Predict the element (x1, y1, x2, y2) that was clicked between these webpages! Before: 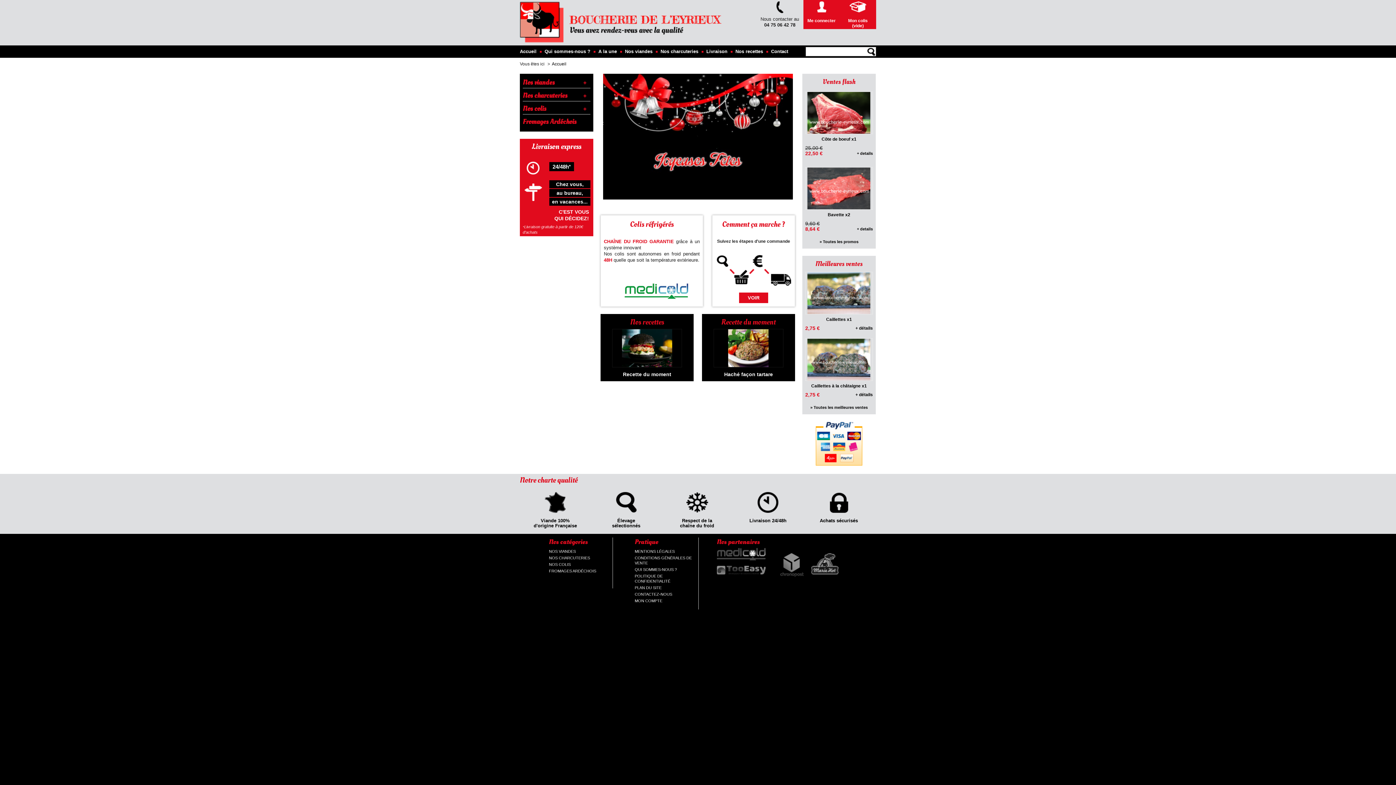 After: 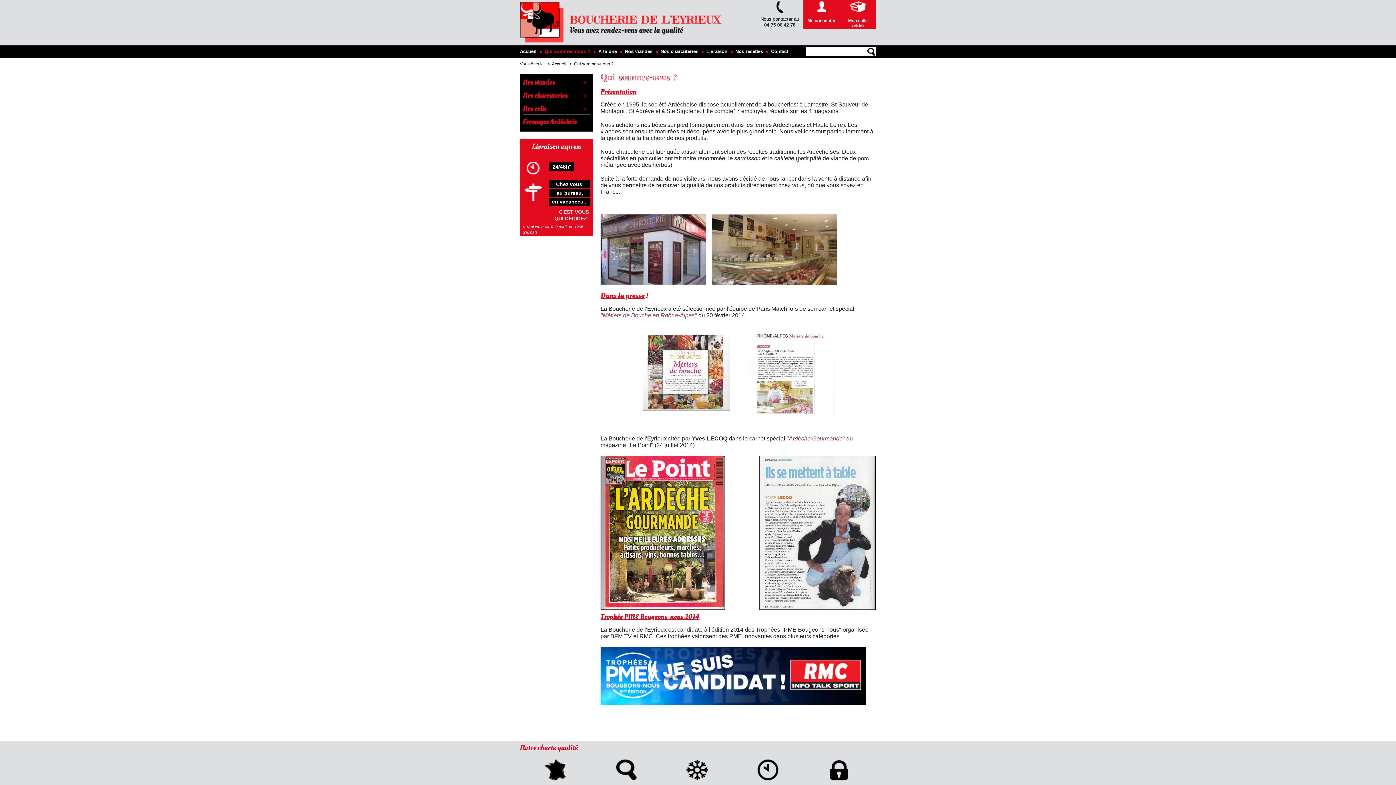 Action: label: QUI SOMMES-NOUS ? bbox: (634, 567, 677, 572)